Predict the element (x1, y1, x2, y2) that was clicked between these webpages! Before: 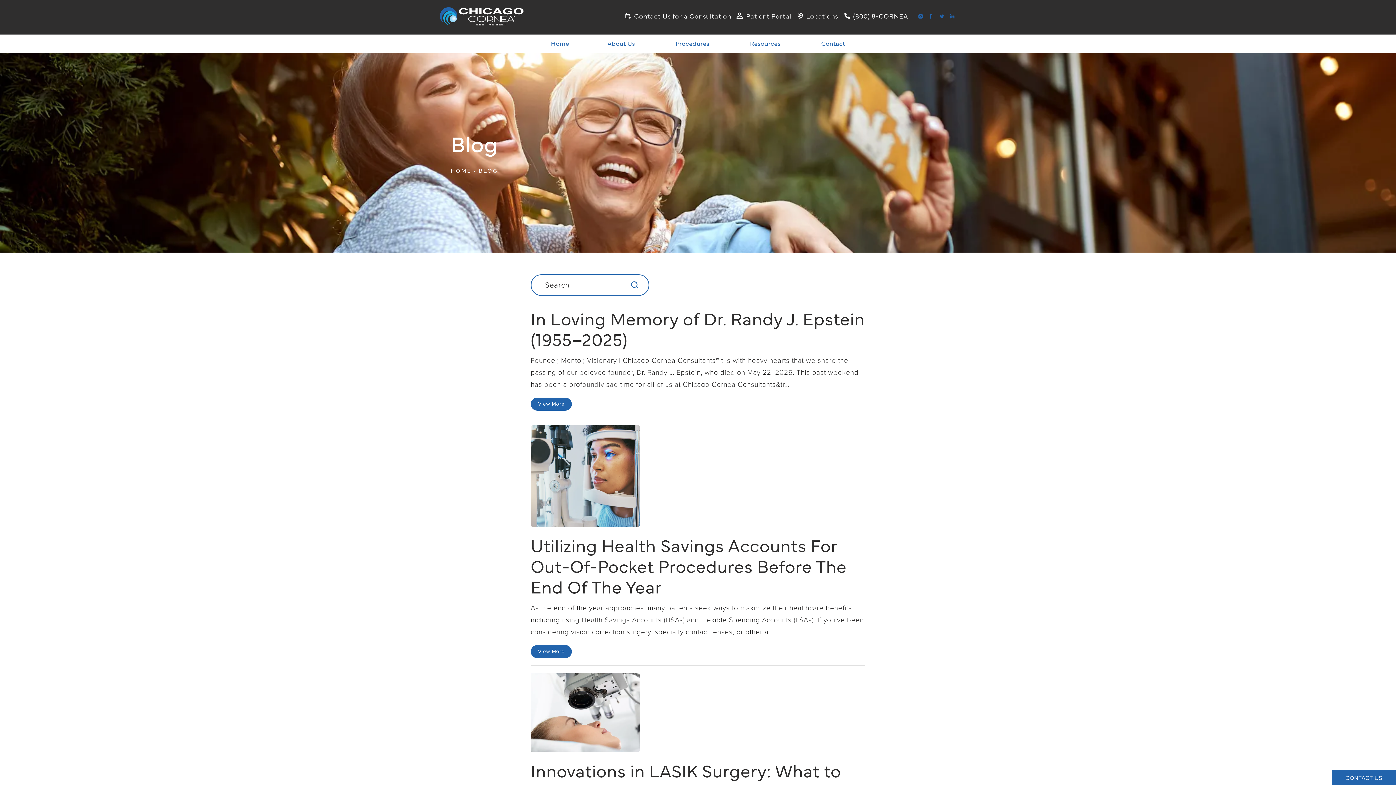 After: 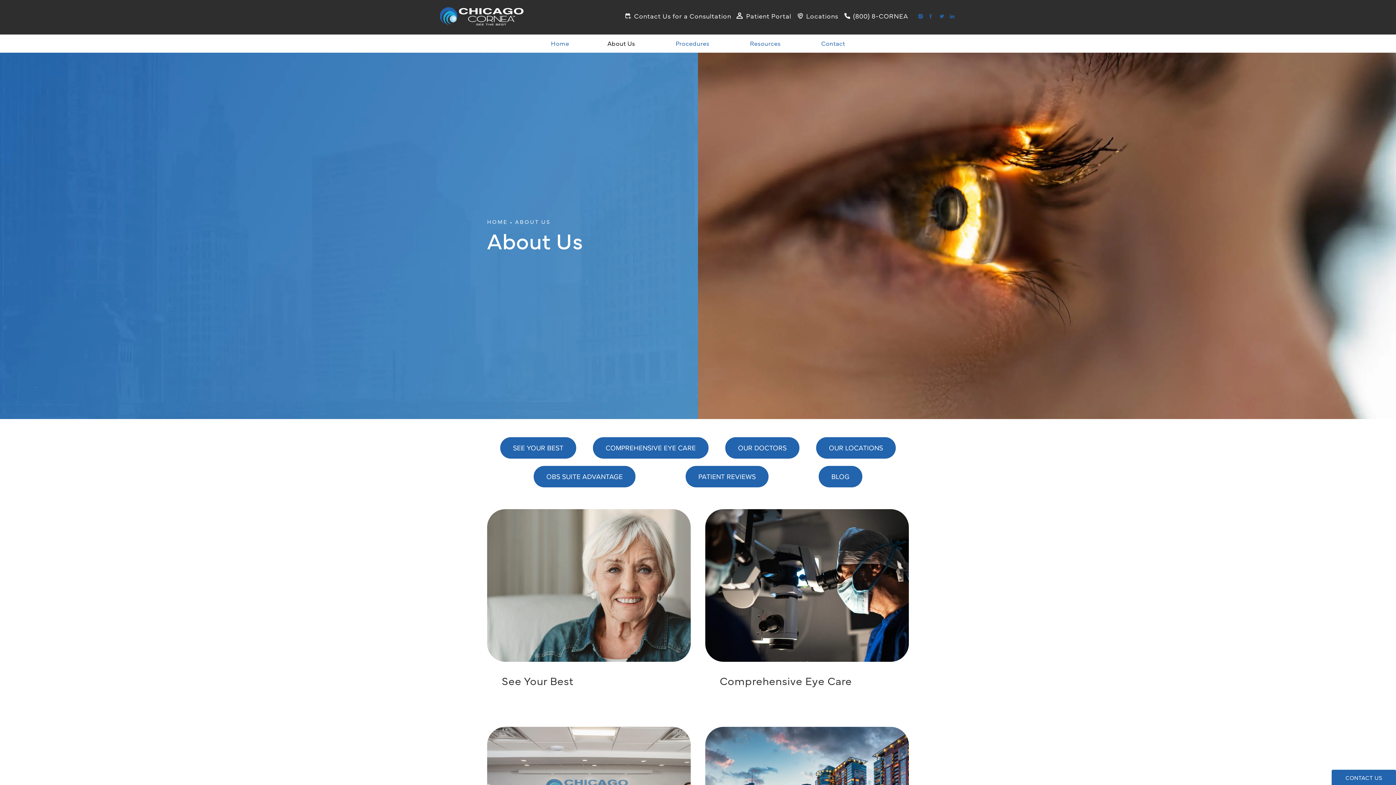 Action: bbox: (604, 38, 641, 48) label: About Us